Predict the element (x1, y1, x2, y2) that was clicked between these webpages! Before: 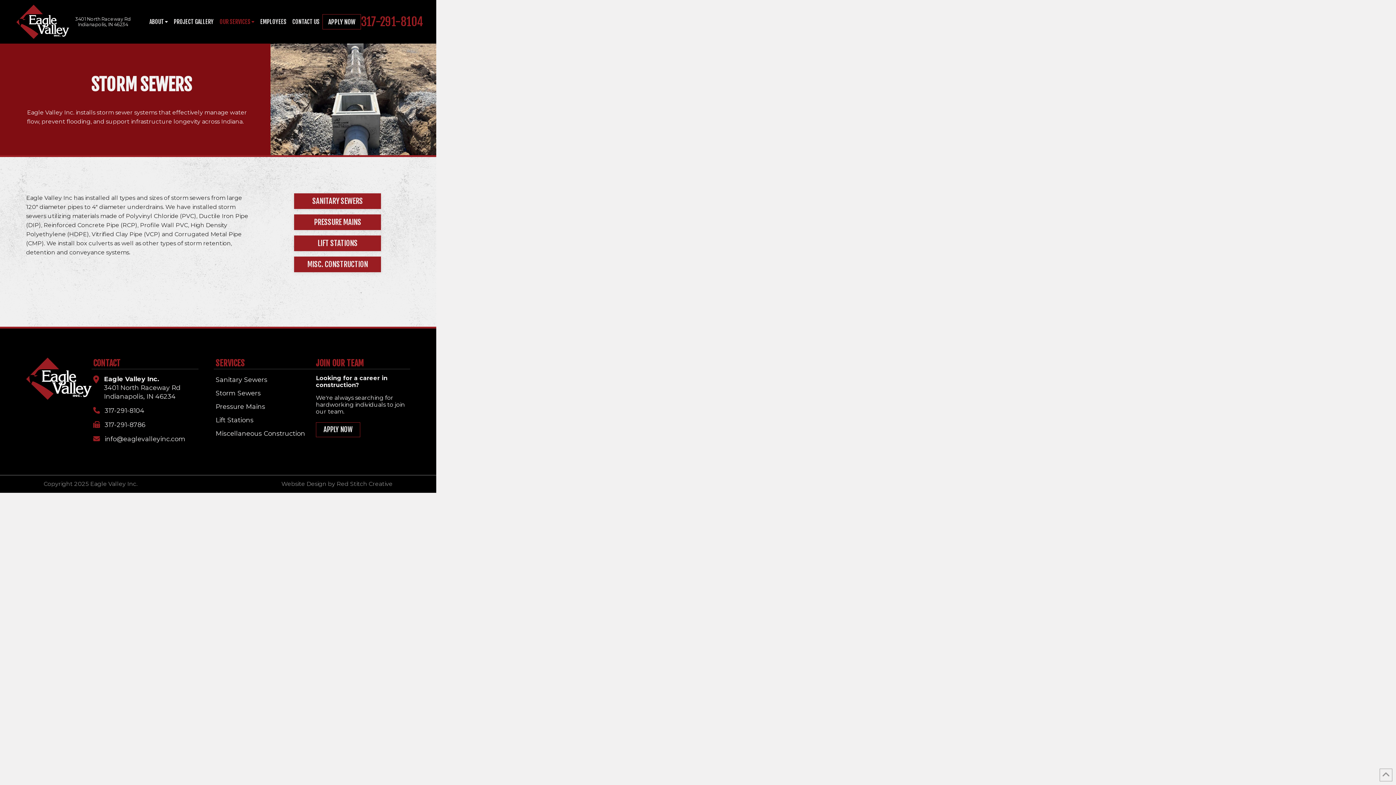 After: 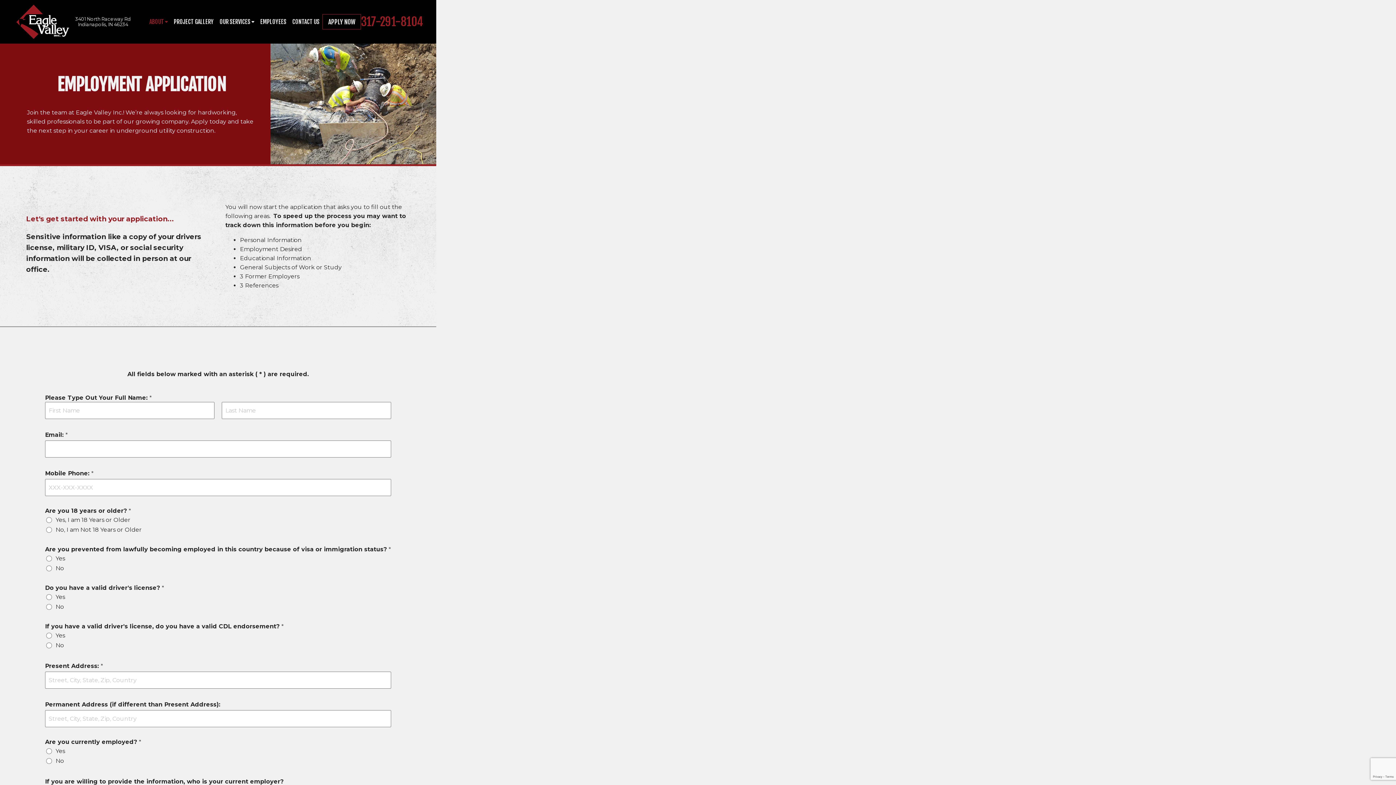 Action: label: APPLY NOW bbox: (322, 14, 361, 29)